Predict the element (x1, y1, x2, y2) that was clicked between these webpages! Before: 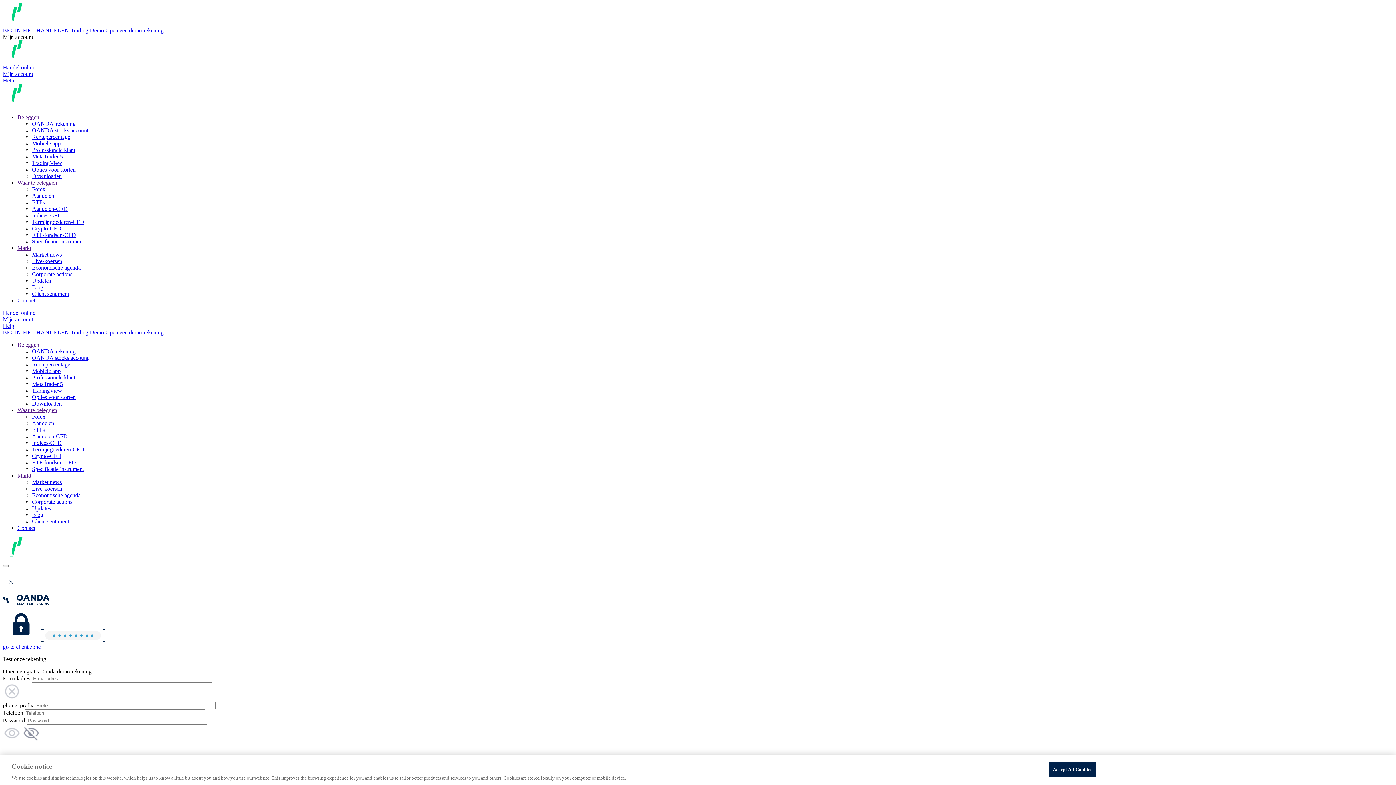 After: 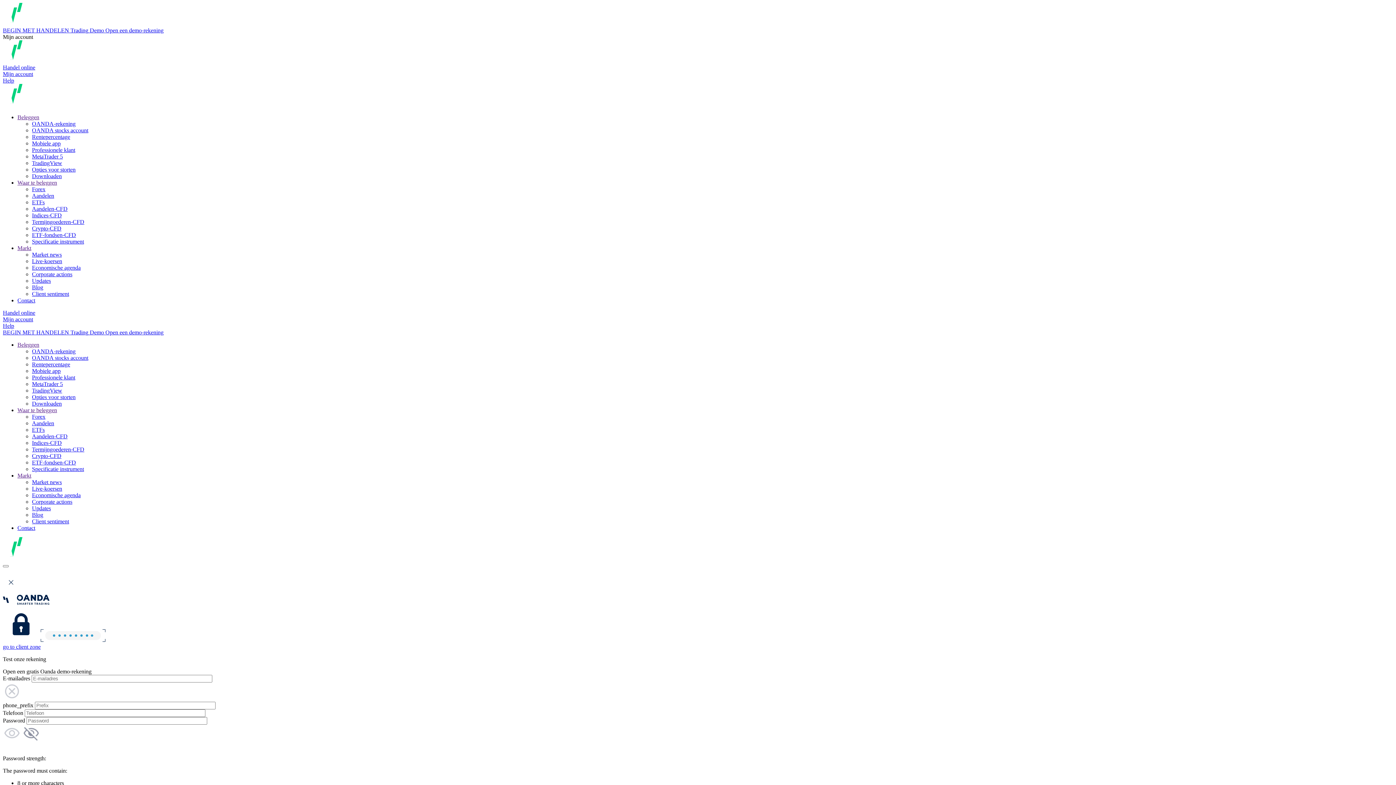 Action: label: Rentepercentage bbox: (32, 133, 70, 139)